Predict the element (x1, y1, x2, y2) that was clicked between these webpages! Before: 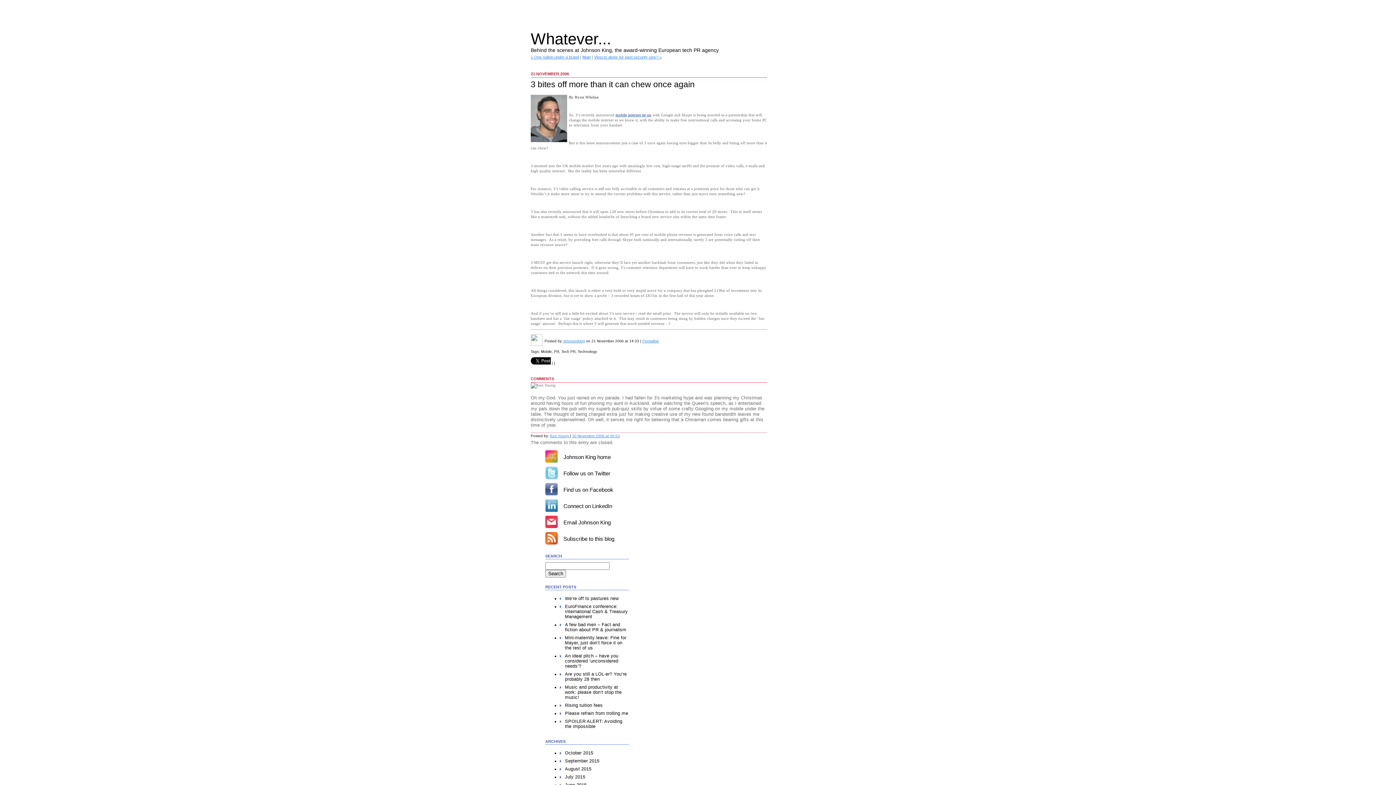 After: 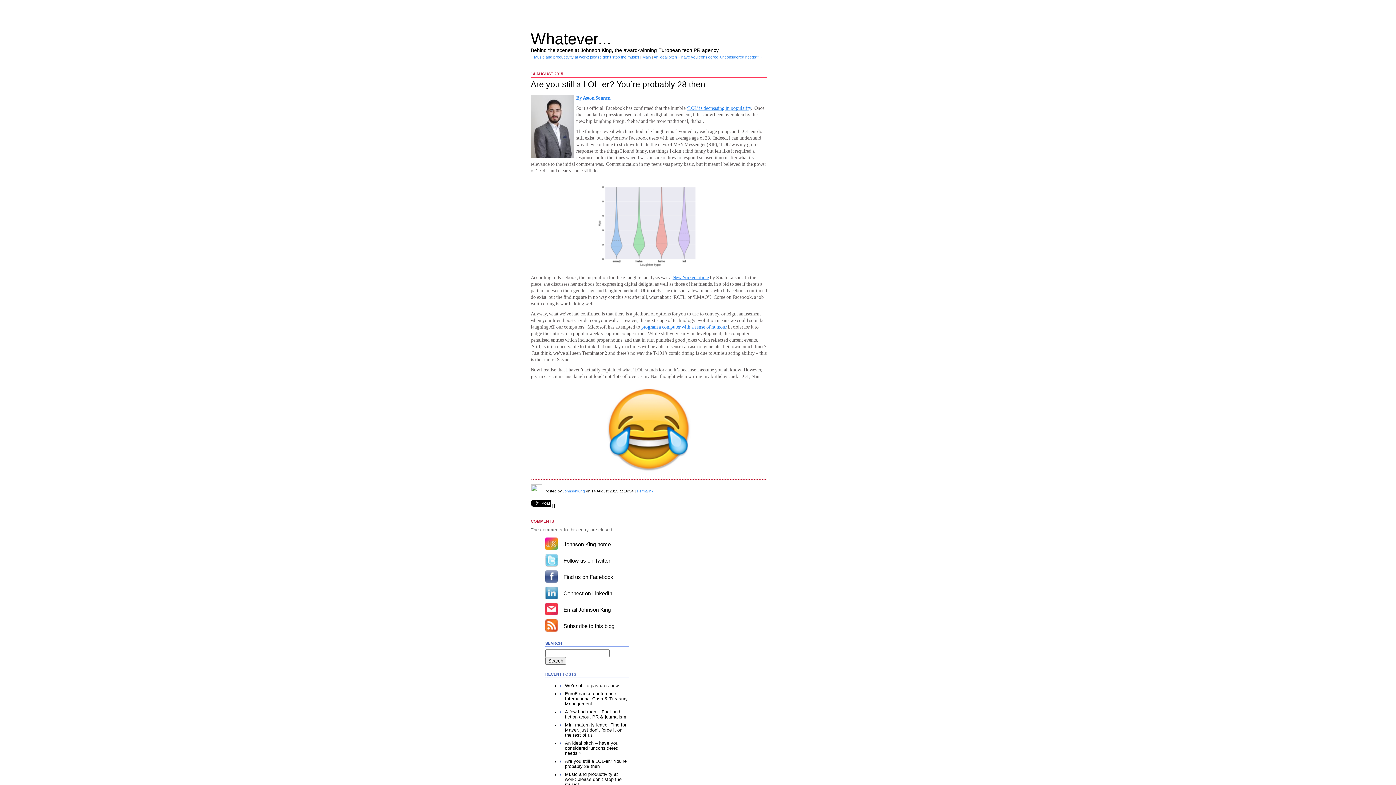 Action: label: Are you still a LOL-er? You’re probably 28 then bbox: (565, 672, 626, 682)